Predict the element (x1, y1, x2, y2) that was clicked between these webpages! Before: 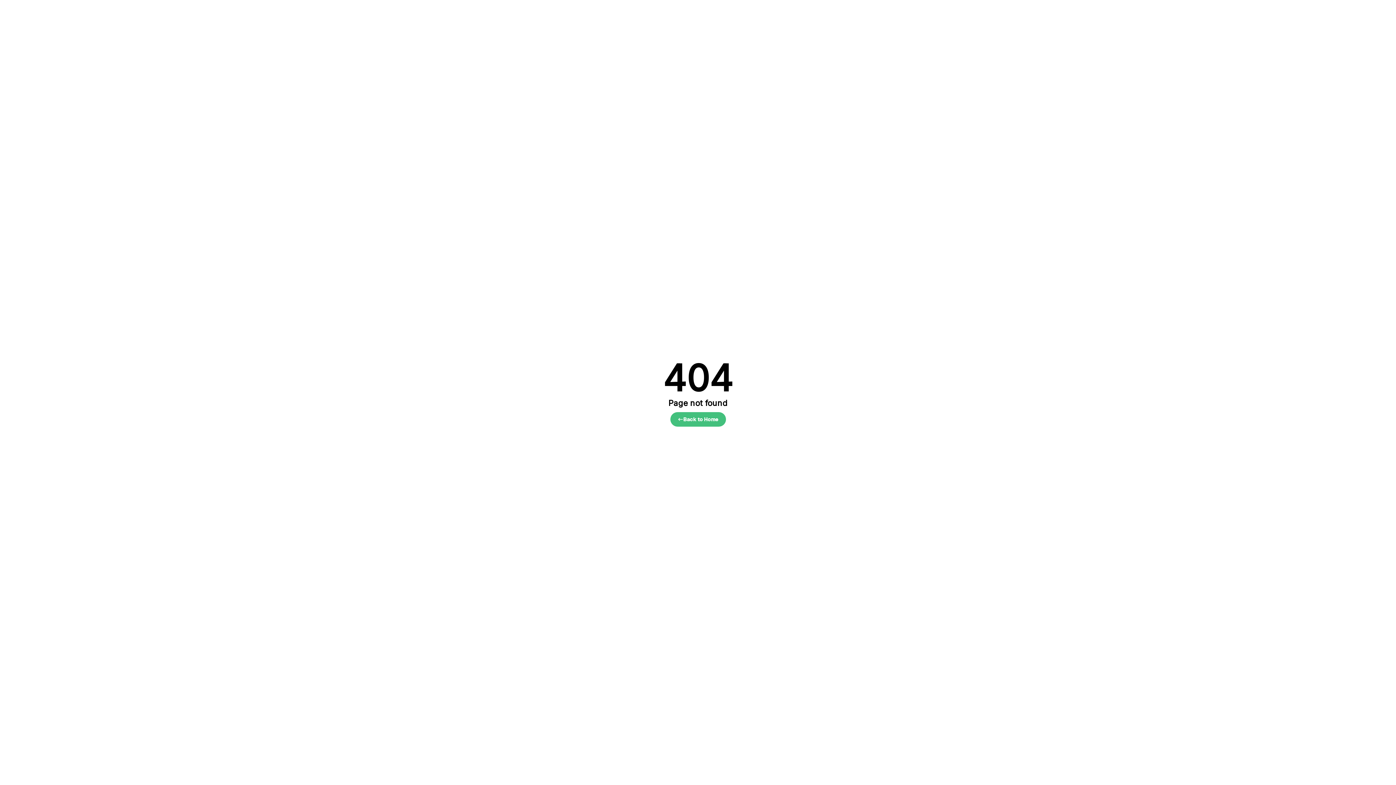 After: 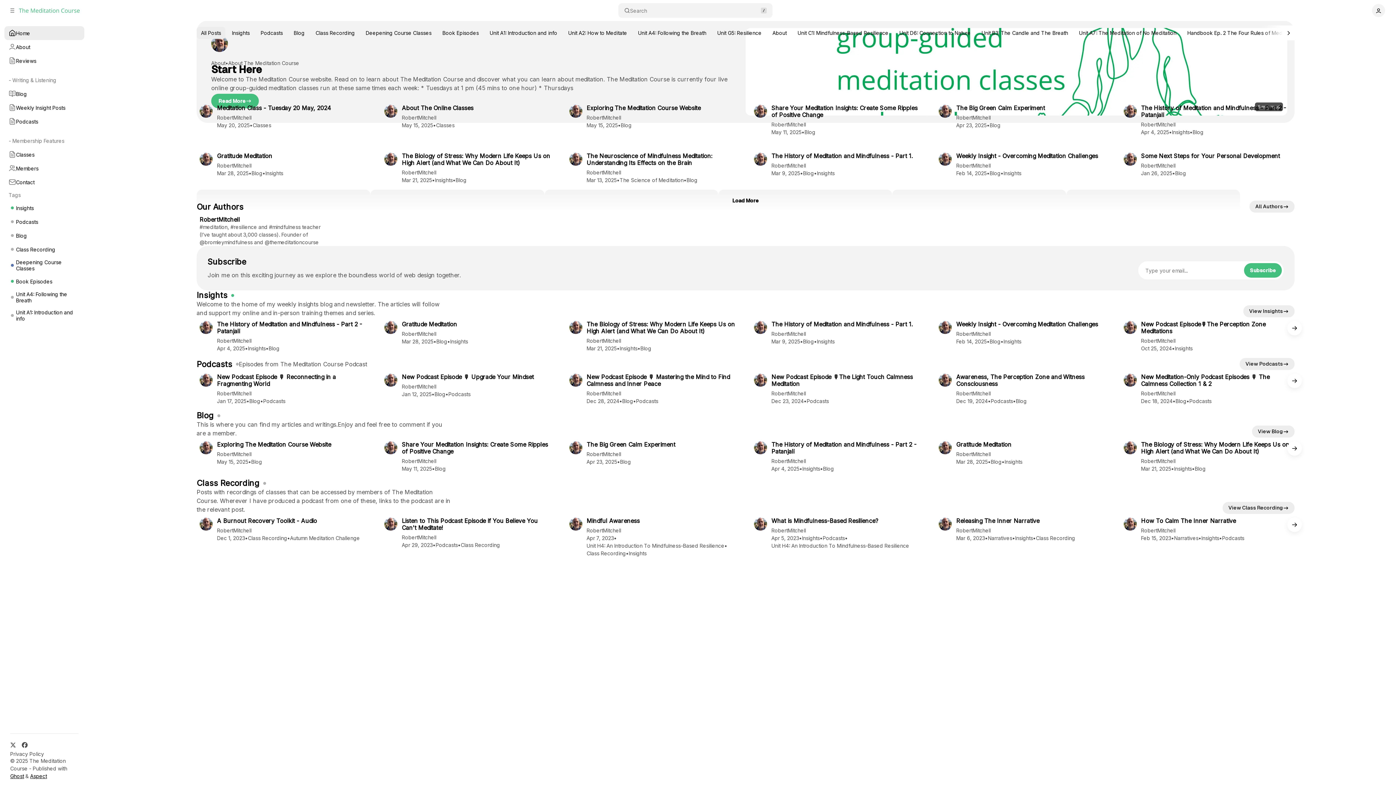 Action: label: Back to Home bbox: (670, 412, 726, 426)